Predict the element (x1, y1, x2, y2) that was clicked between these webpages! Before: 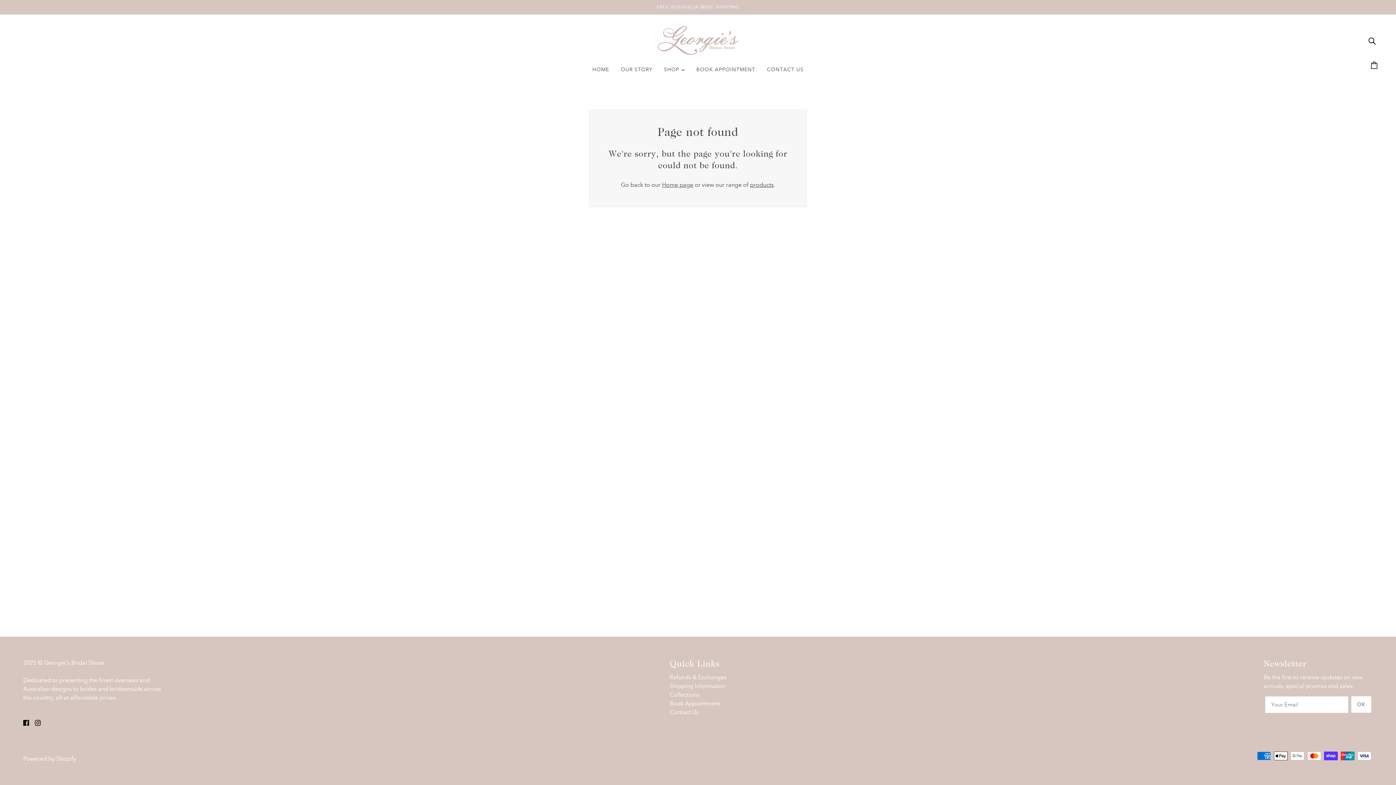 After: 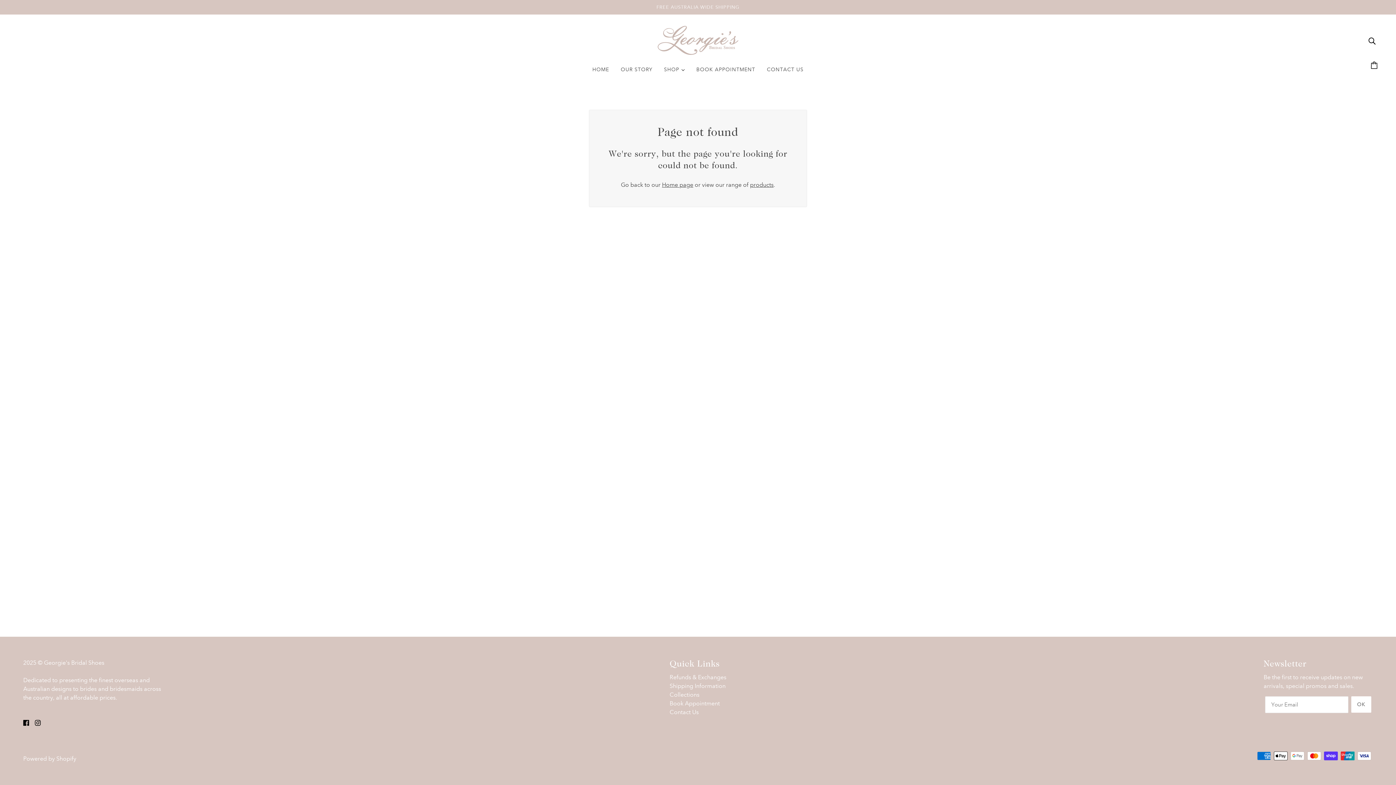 Action: label: Book Appointment bbox: (669, 700, 720, 707)